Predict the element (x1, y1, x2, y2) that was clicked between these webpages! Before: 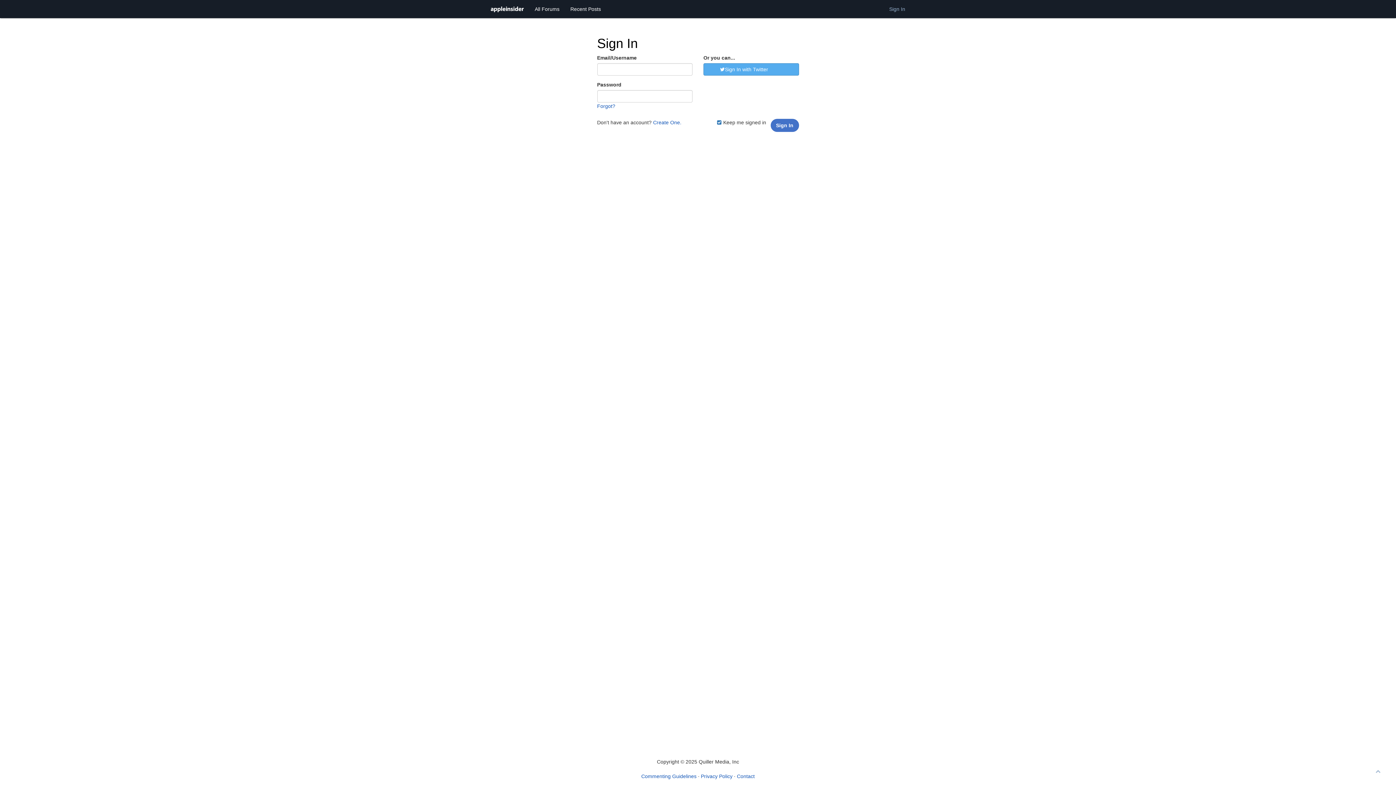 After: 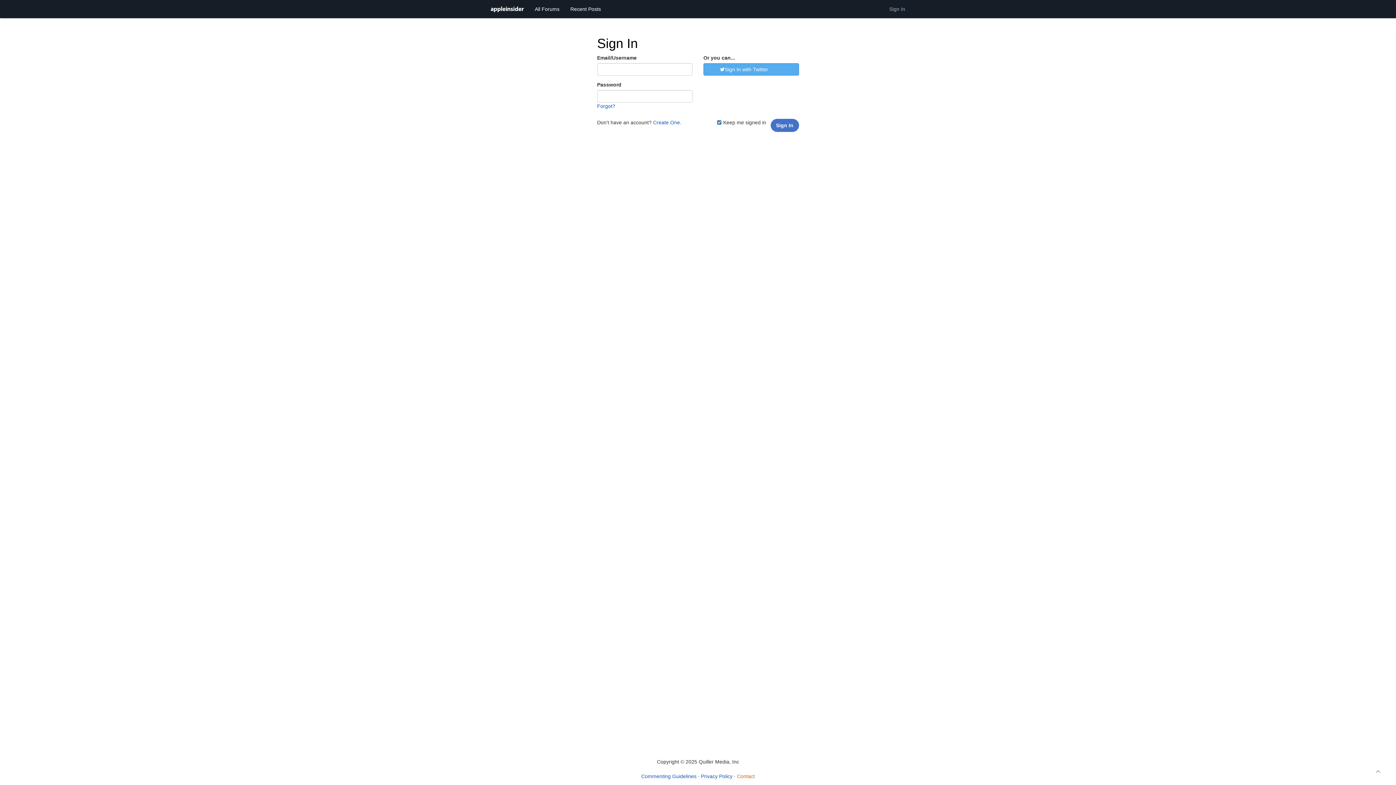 Action: label: Contact bbox: (737, 773, 754, 779)